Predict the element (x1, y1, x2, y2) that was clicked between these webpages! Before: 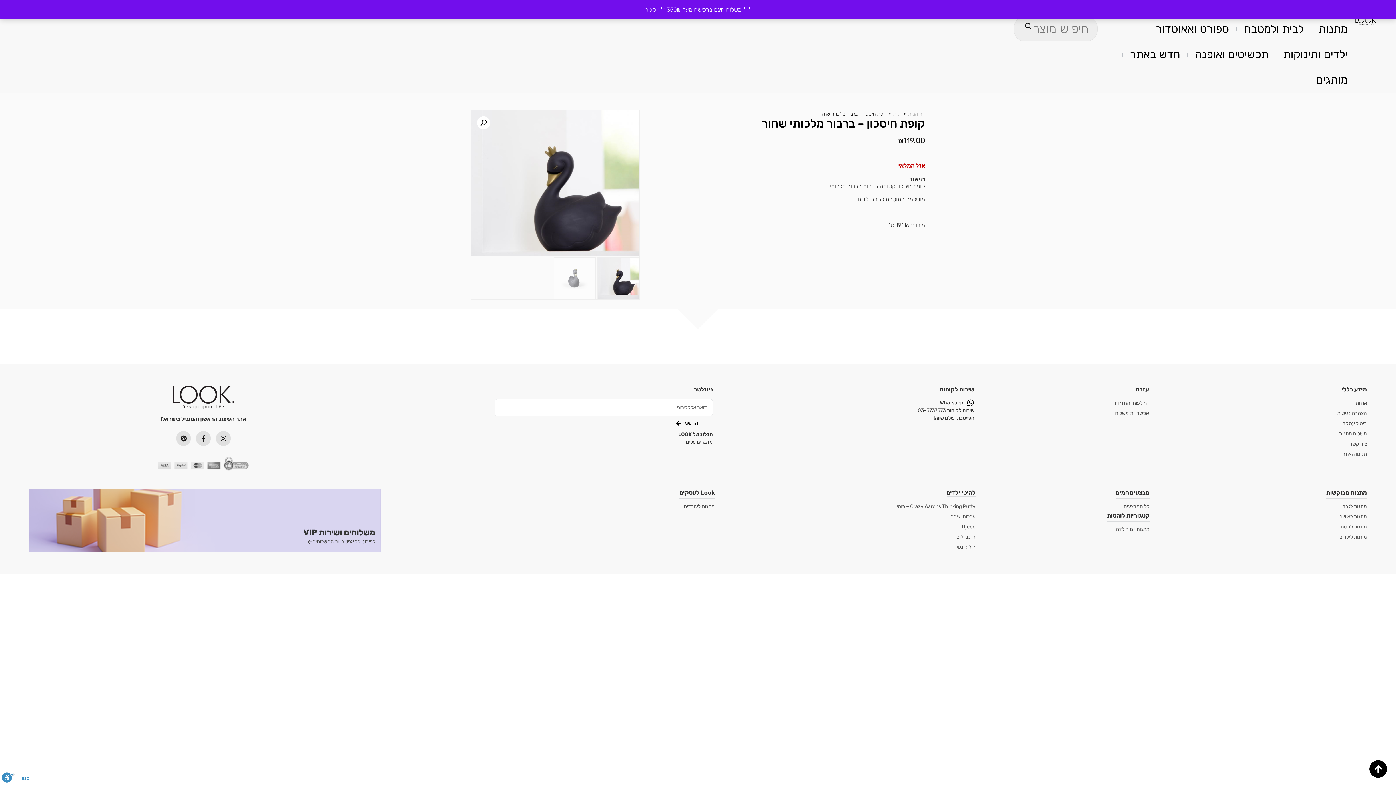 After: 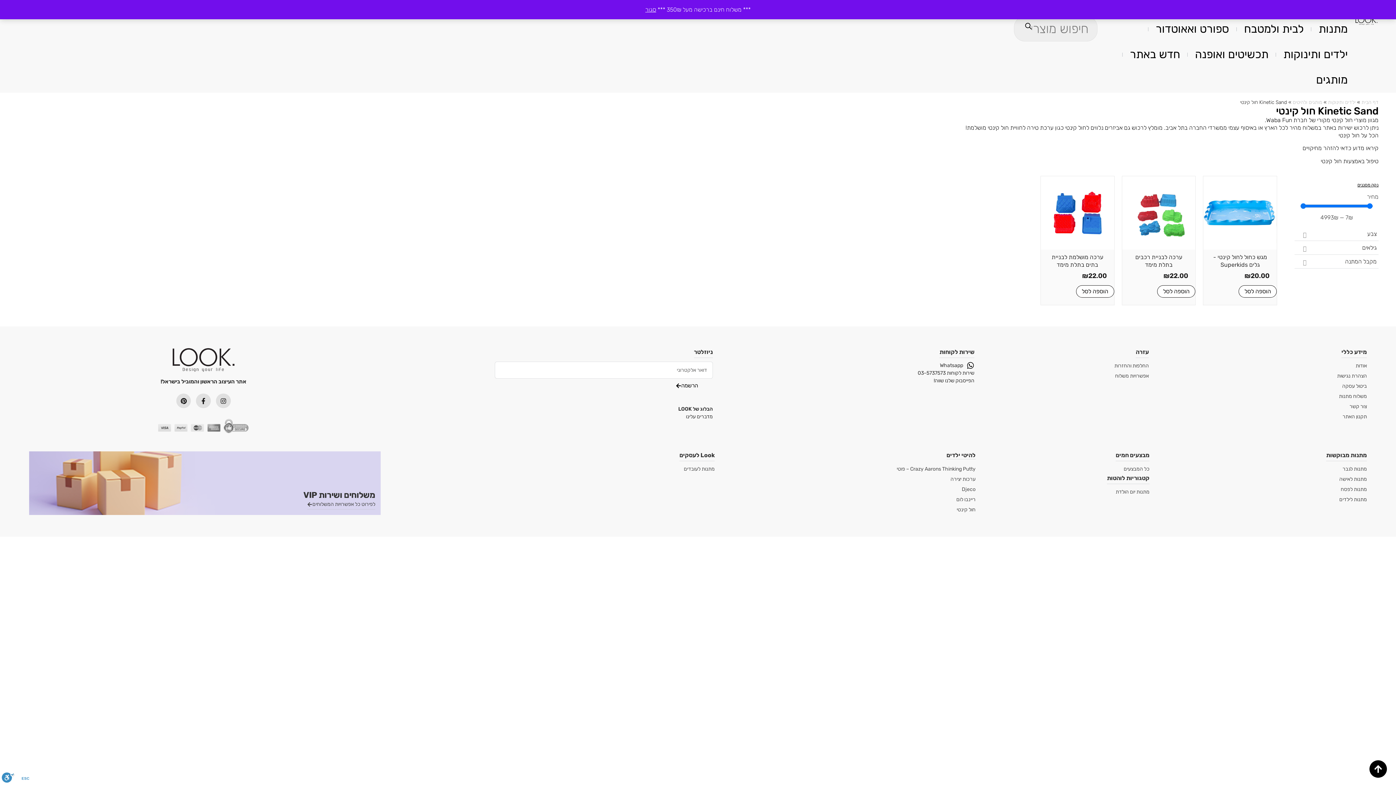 Action: label: חול קינטי bbox: (714, 542, 975, 552)